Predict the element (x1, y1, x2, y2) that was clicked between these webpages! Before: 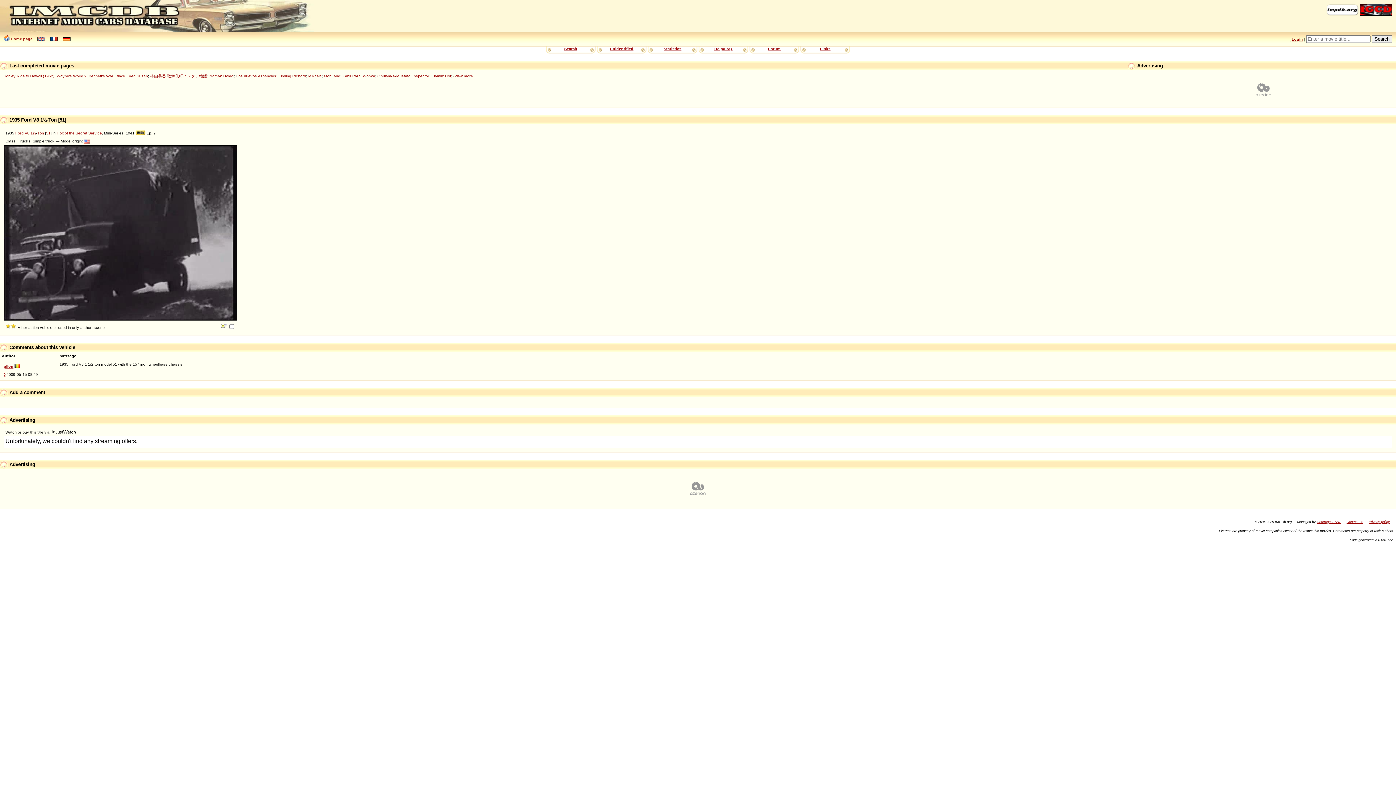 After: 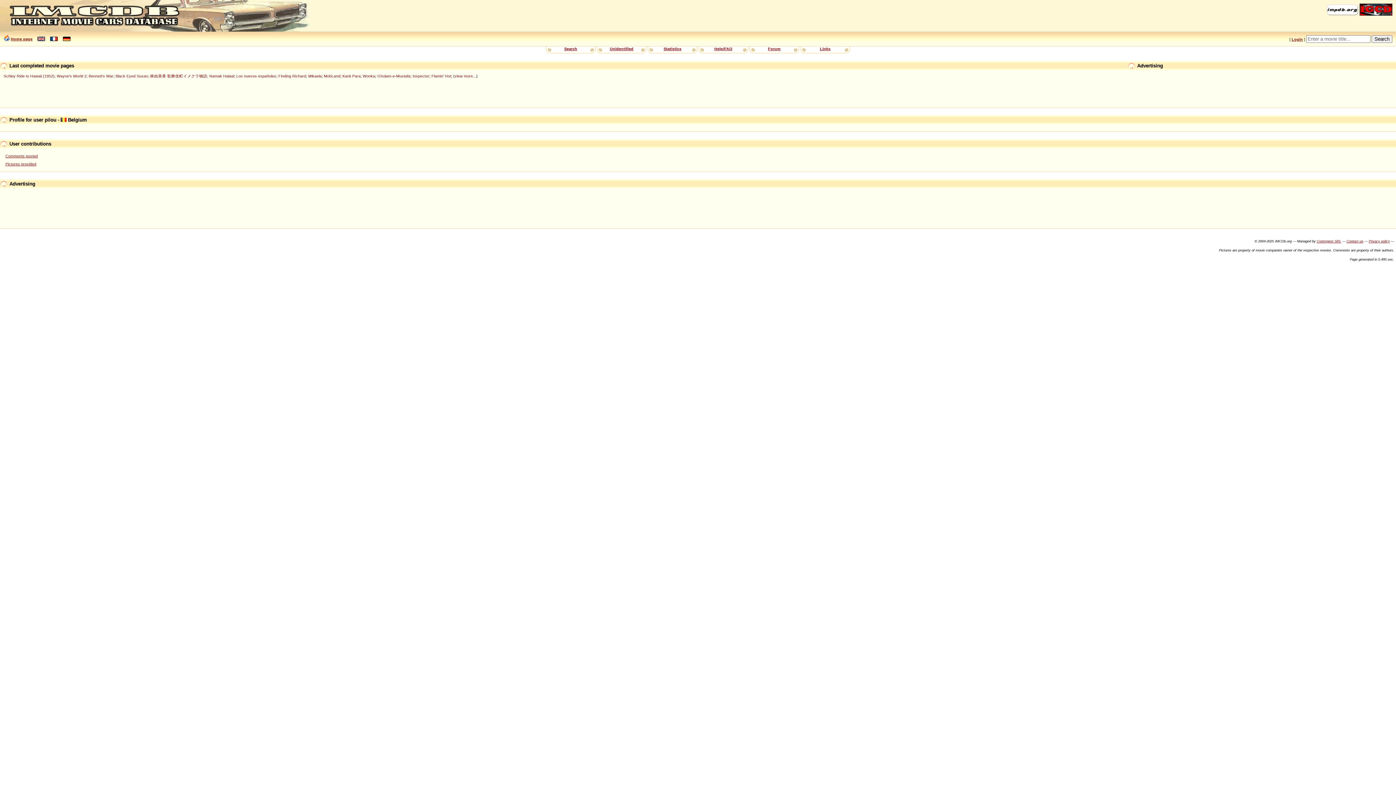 Action: label: pilou bbox: (3, 364, 13, 368)